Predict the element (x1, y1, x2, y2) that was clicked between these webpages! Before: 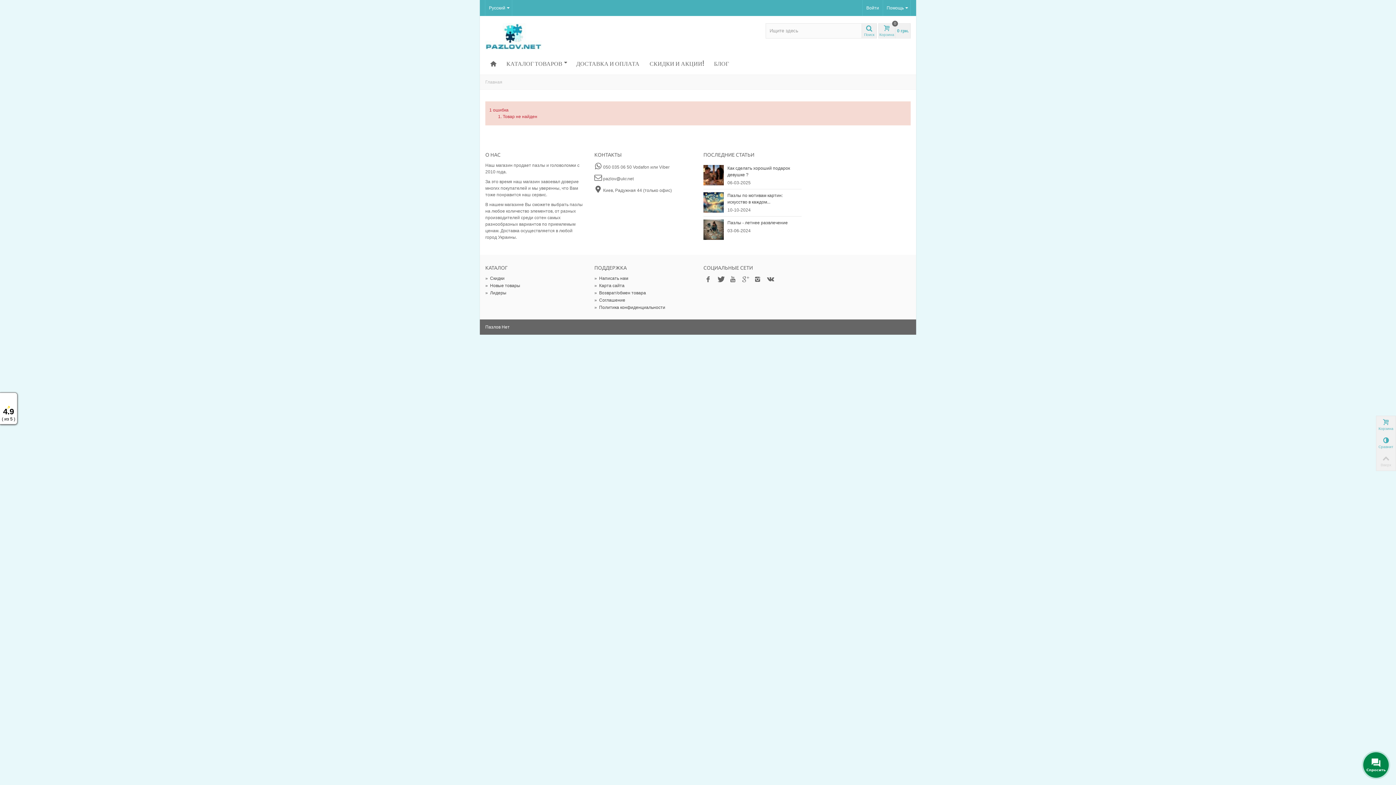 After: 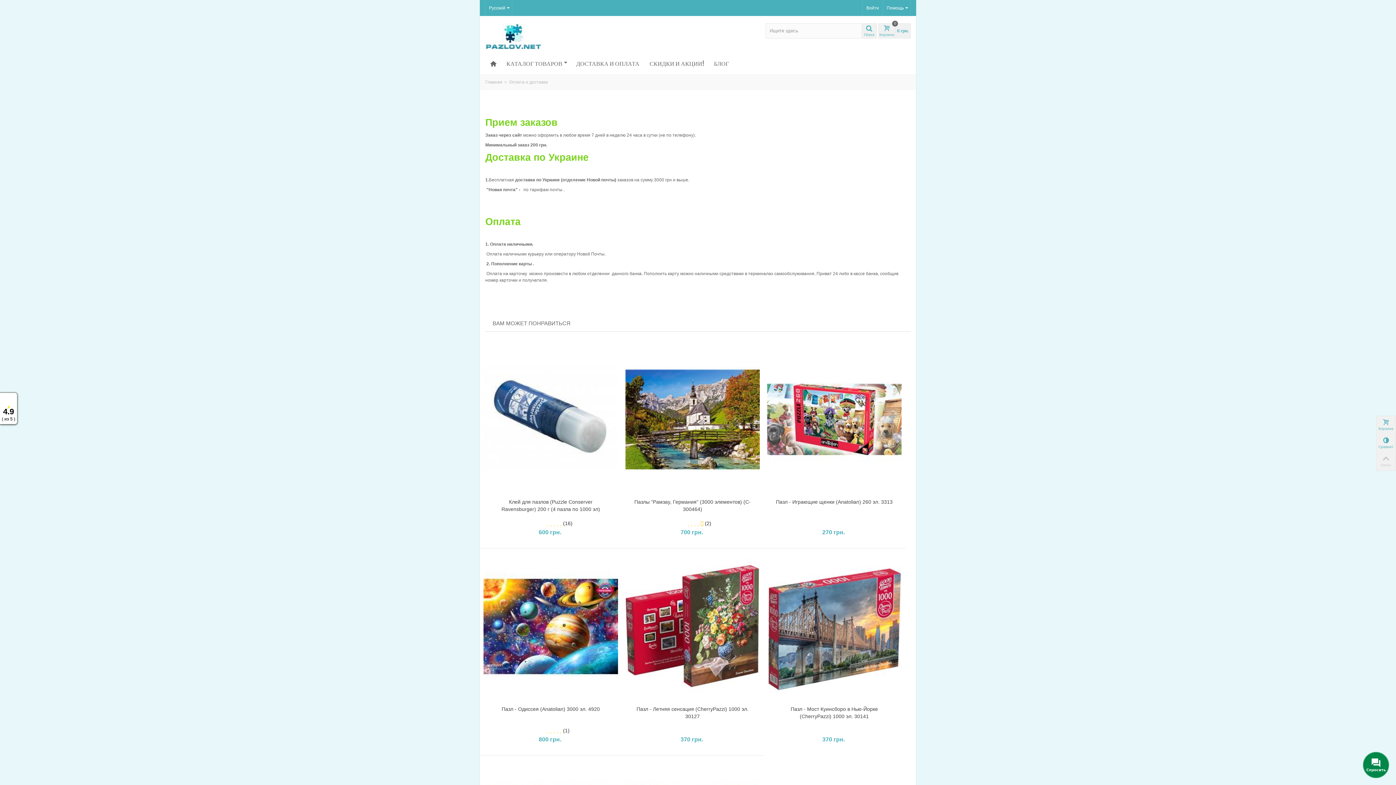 Action: bbox: (571, 57, 644, 70) label: ДОСТАВКА И ОПЛАТА